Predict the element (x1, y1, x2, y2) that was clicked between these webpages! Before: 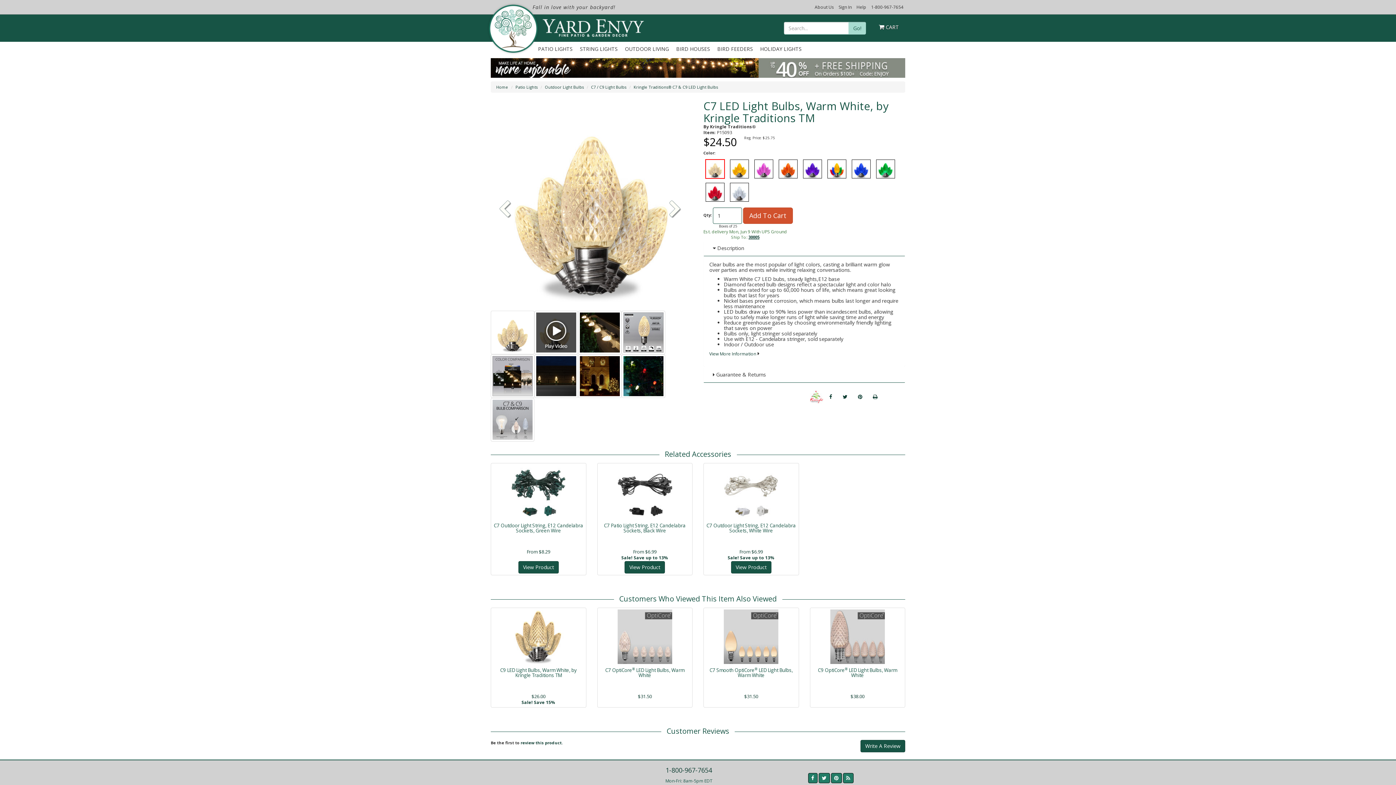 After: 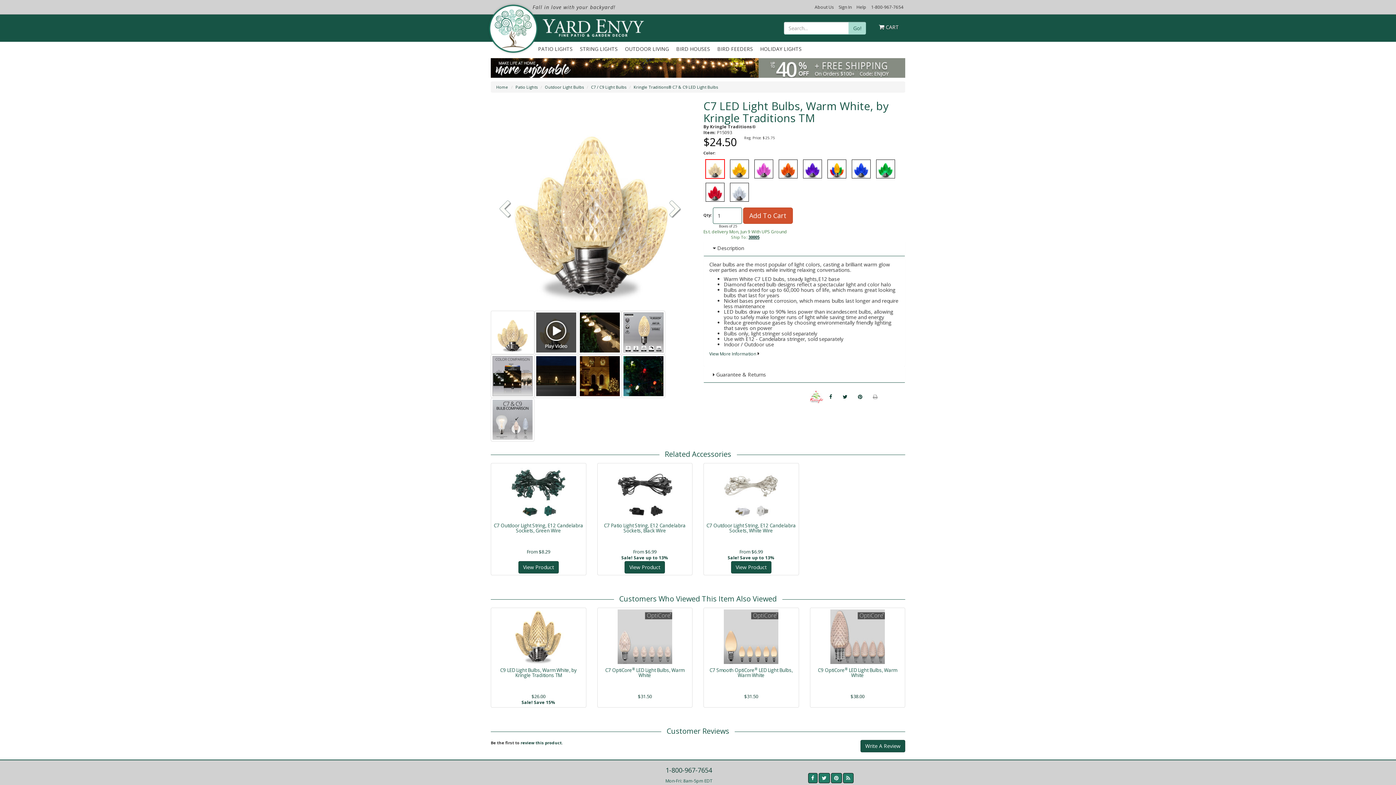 Action: bbox: (868, 391, 882, 402)